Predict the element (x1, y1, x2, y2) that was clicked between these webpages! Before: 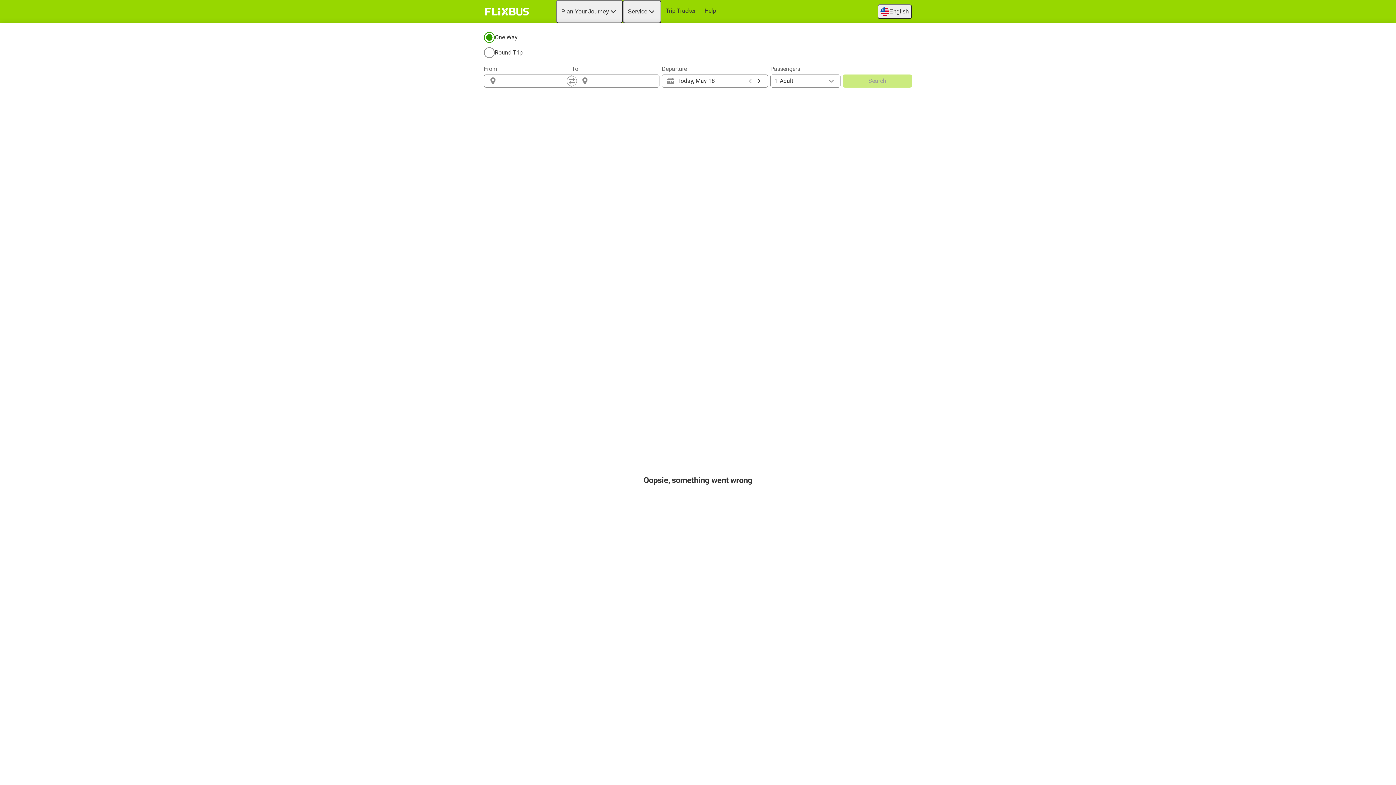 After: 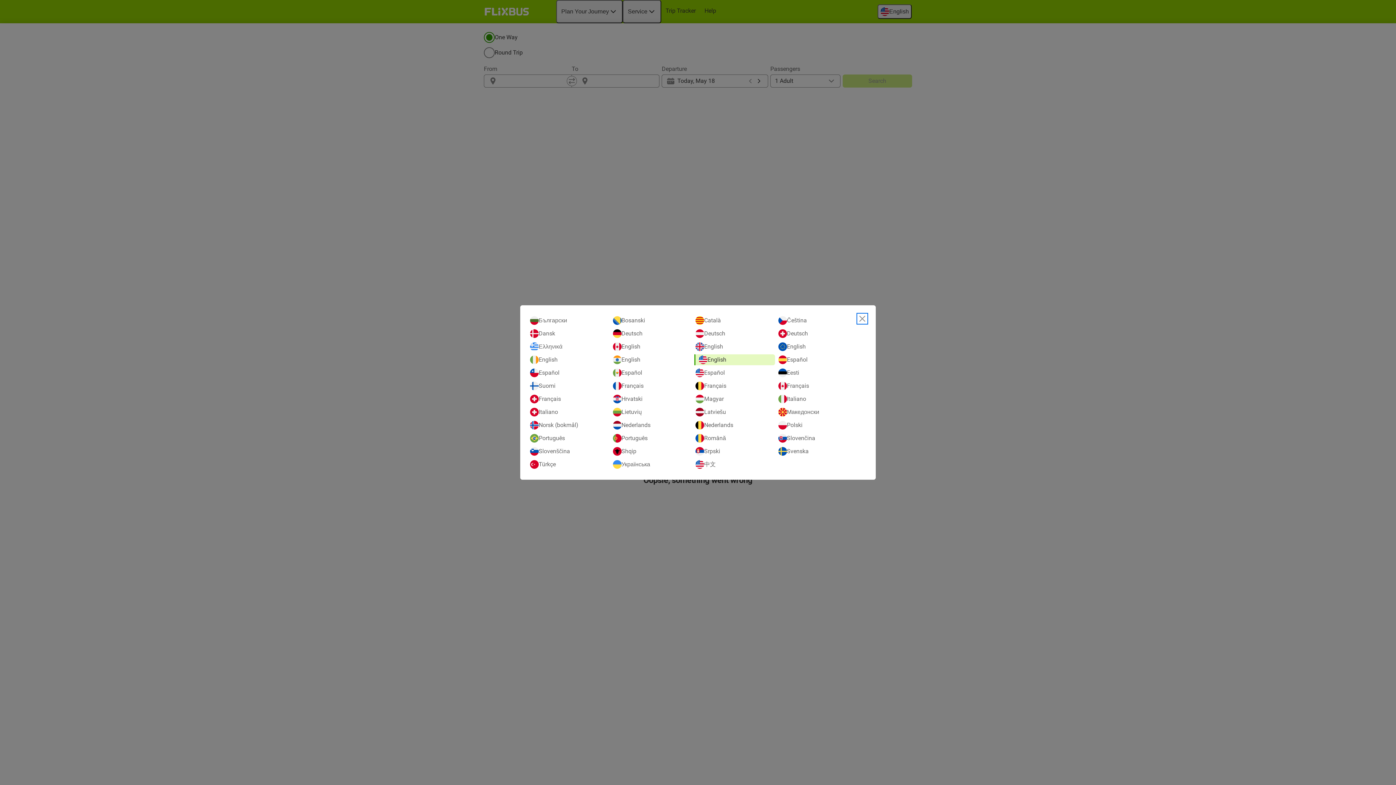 Action: bbox: (877, 4, 912, 18) label: English
Open language selection